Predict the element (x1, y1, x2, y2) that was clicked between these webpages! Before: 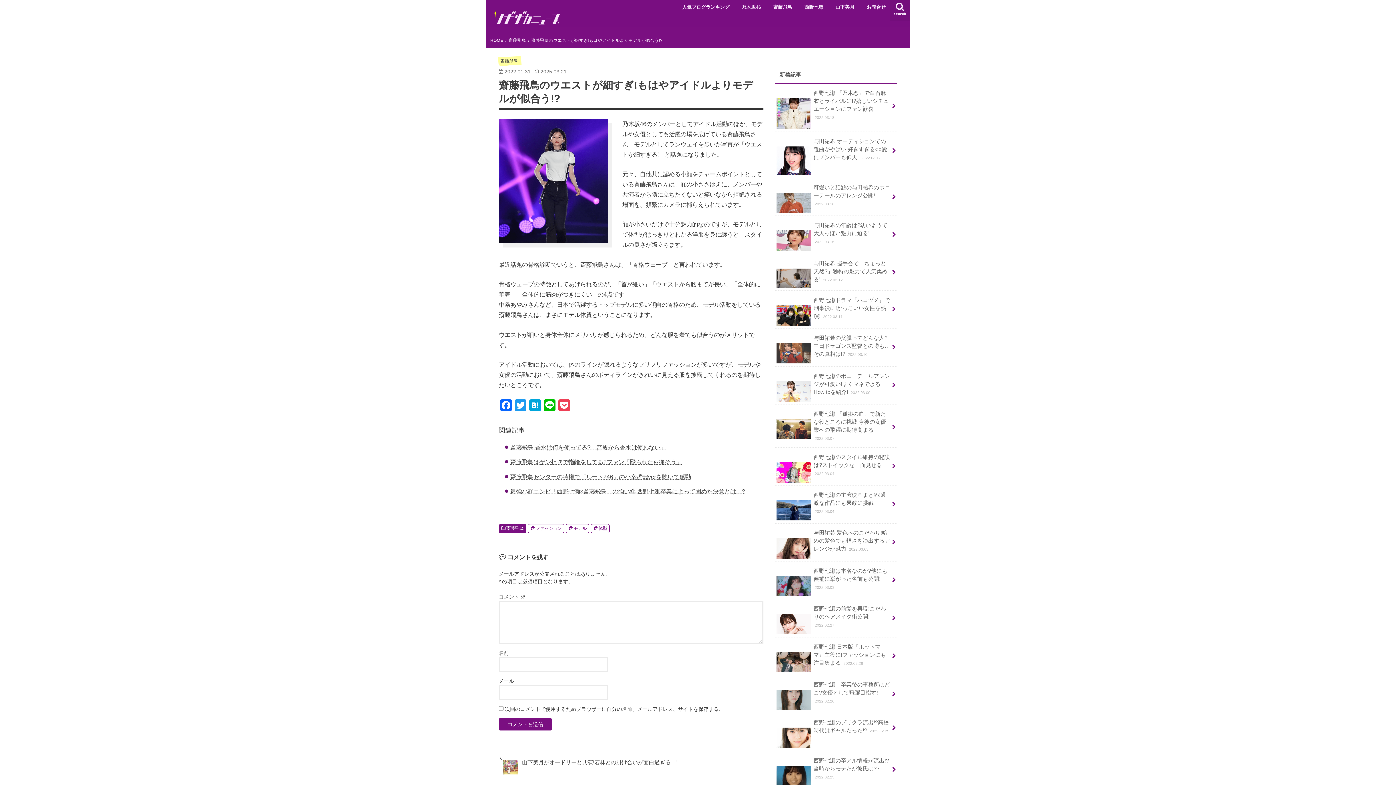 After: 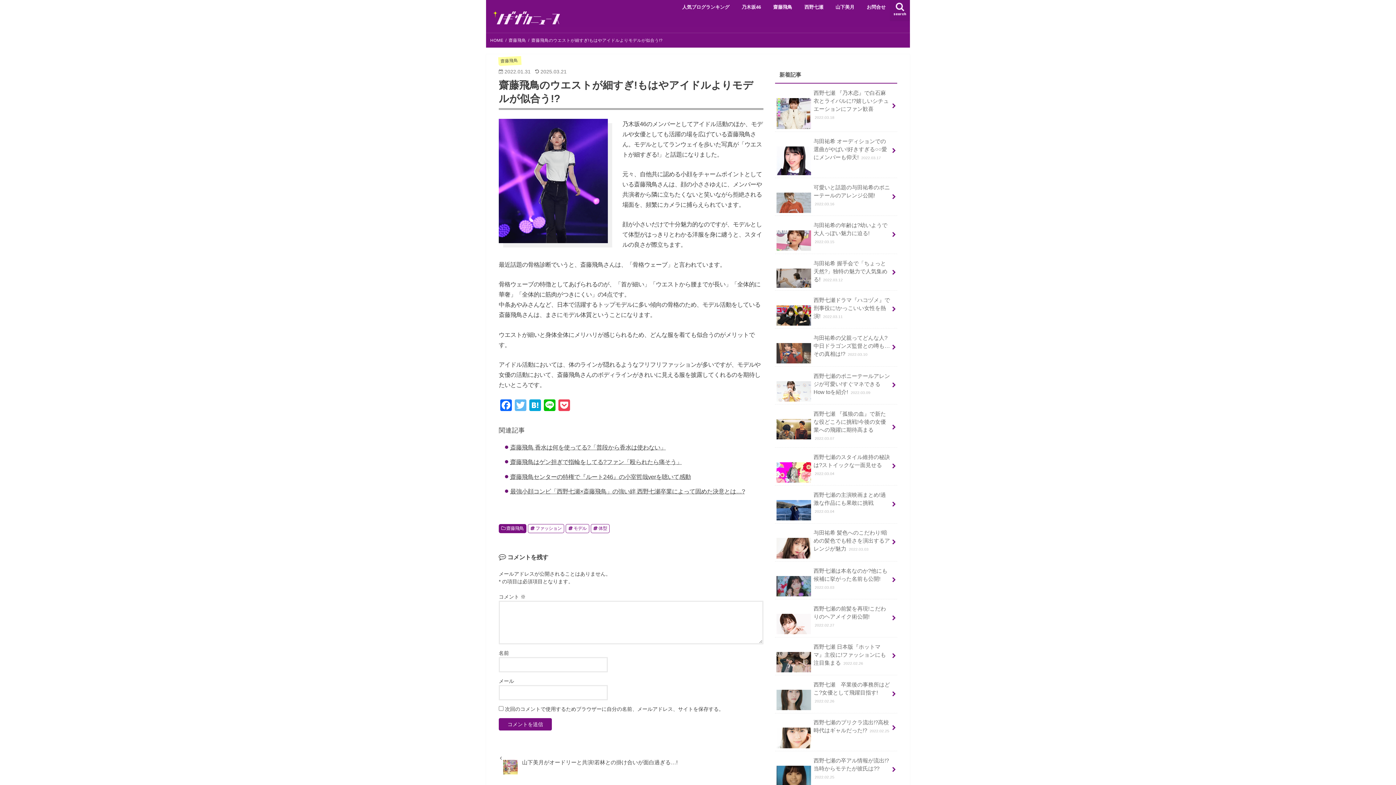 Action: bbox: (513, 399, 528, 413) label: Twitter